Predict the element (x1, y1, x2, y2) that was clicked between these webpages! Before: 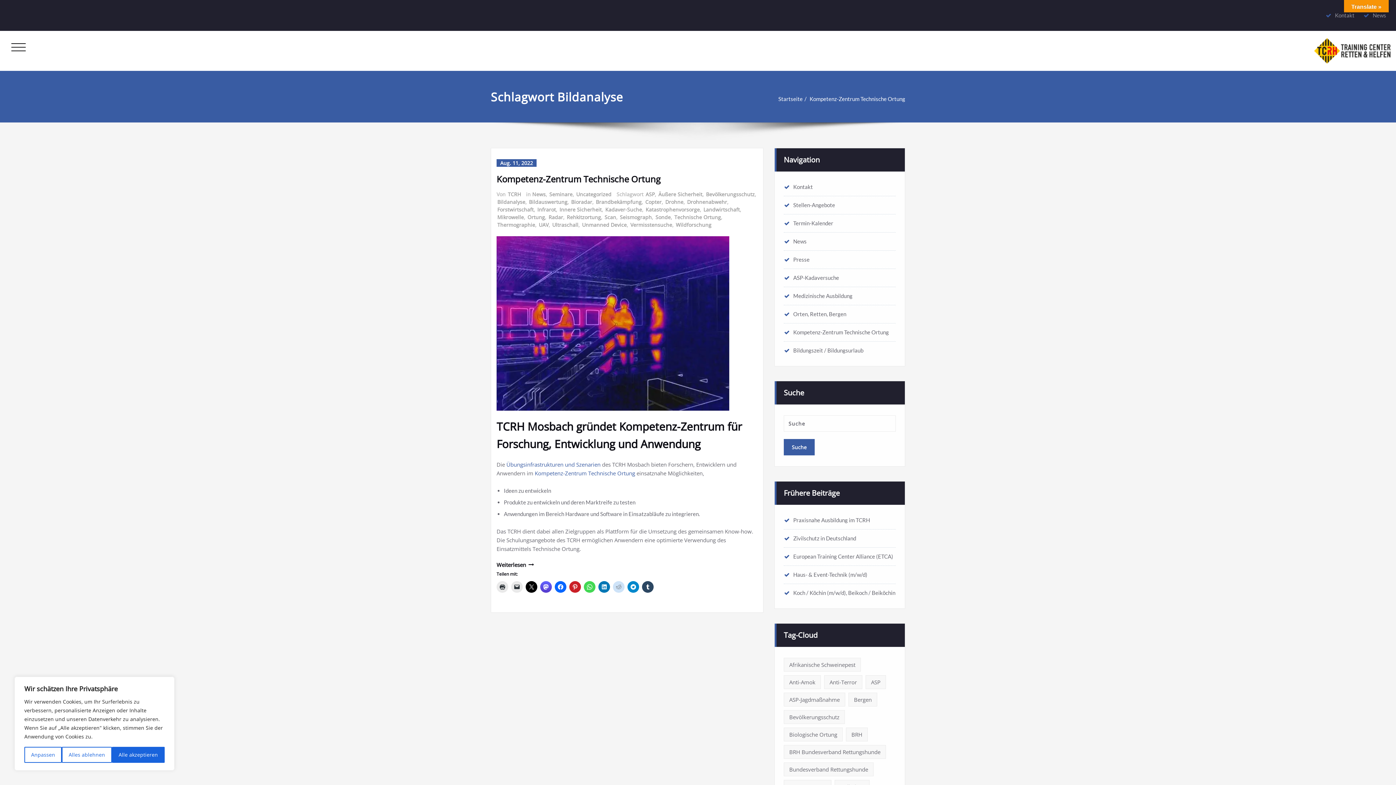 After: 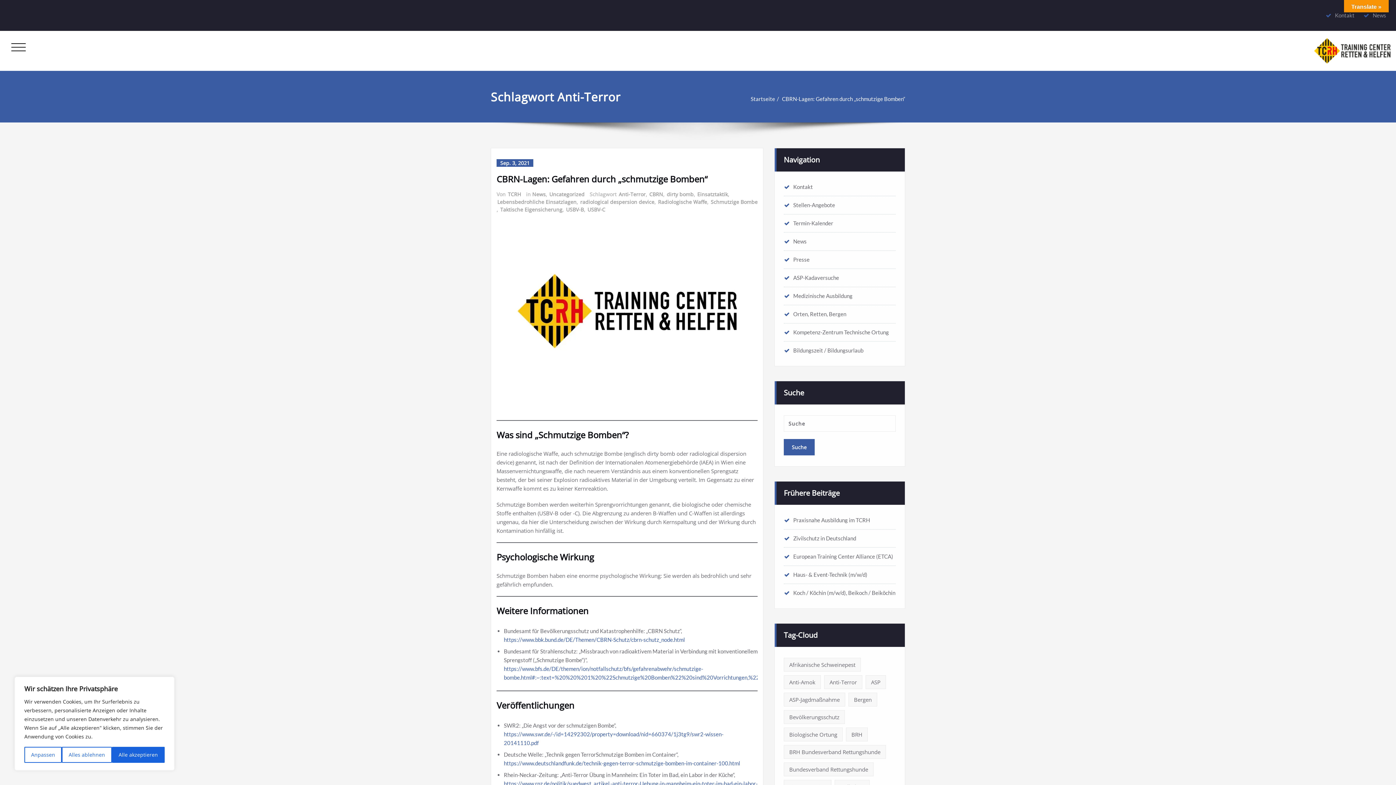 Action: bbox: (824, 675, 862, 689) label: Anti-Terror (8 Einträge)